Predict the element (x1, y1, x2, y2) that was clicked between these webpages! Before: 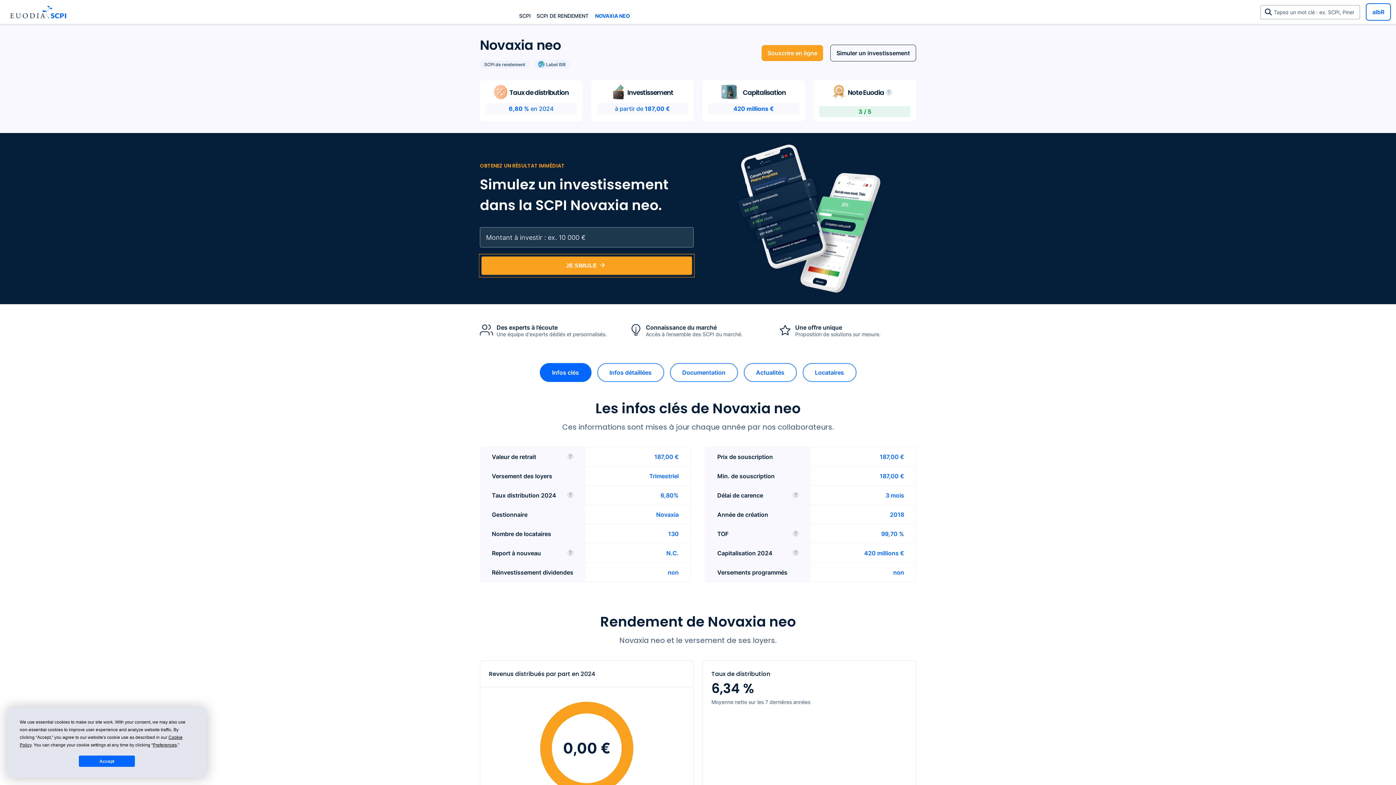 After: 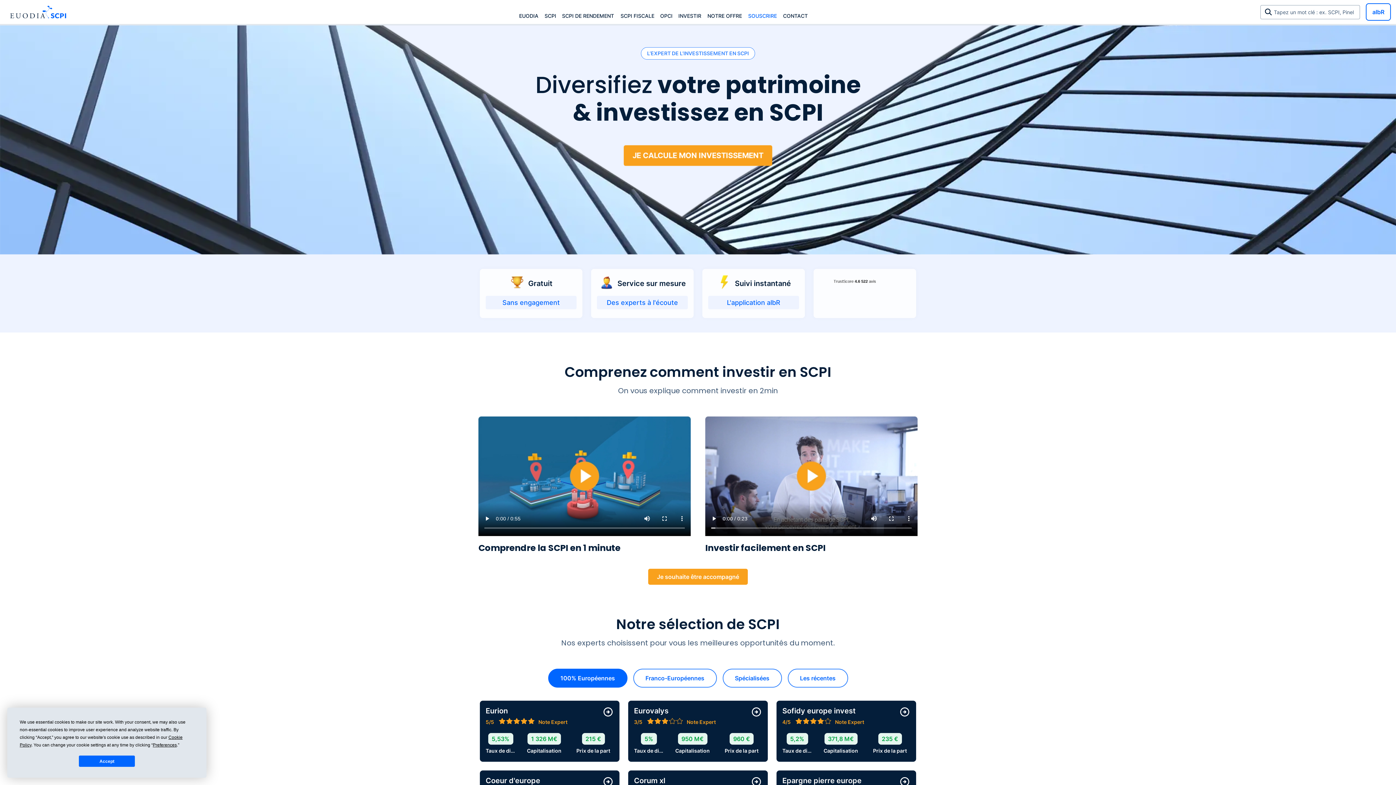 Action: bbox: (10, 5, 66, 18)